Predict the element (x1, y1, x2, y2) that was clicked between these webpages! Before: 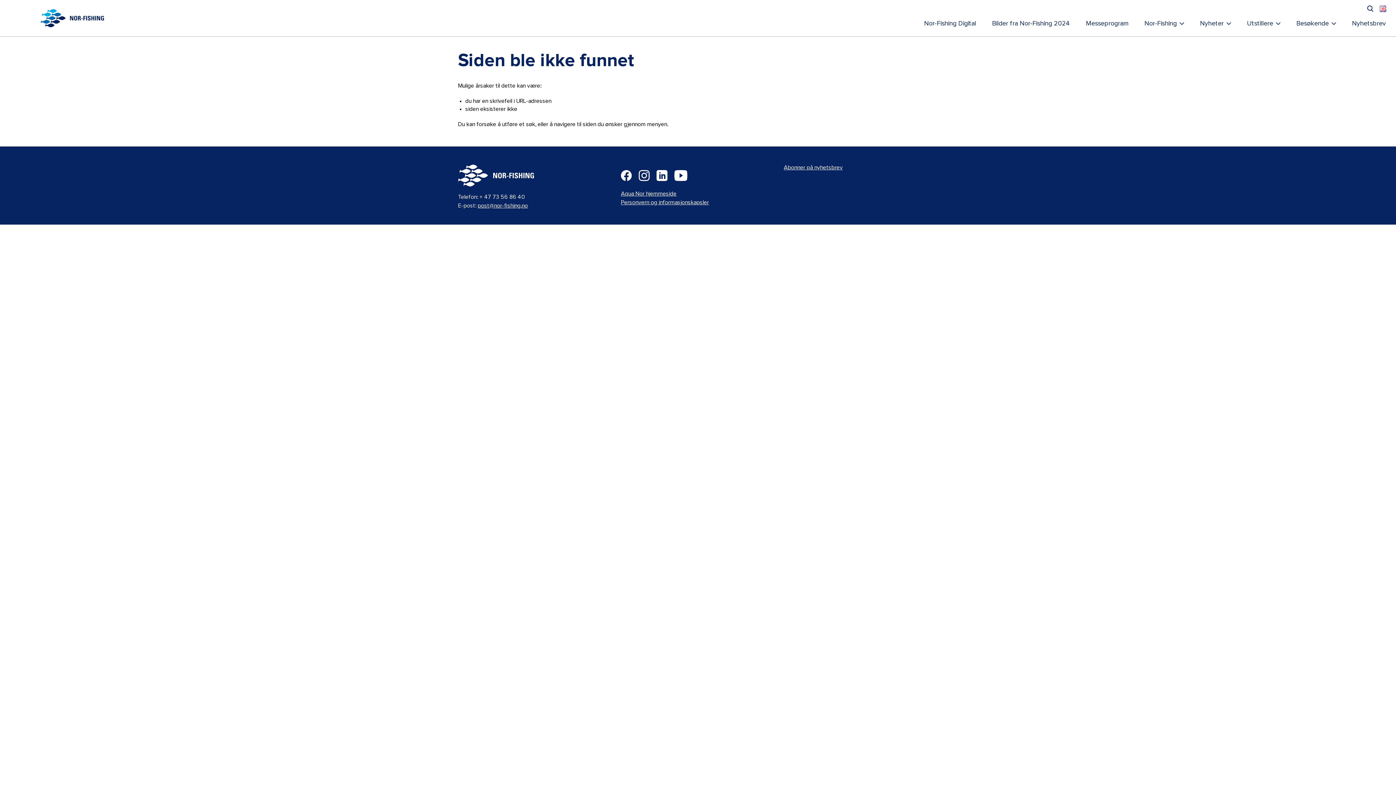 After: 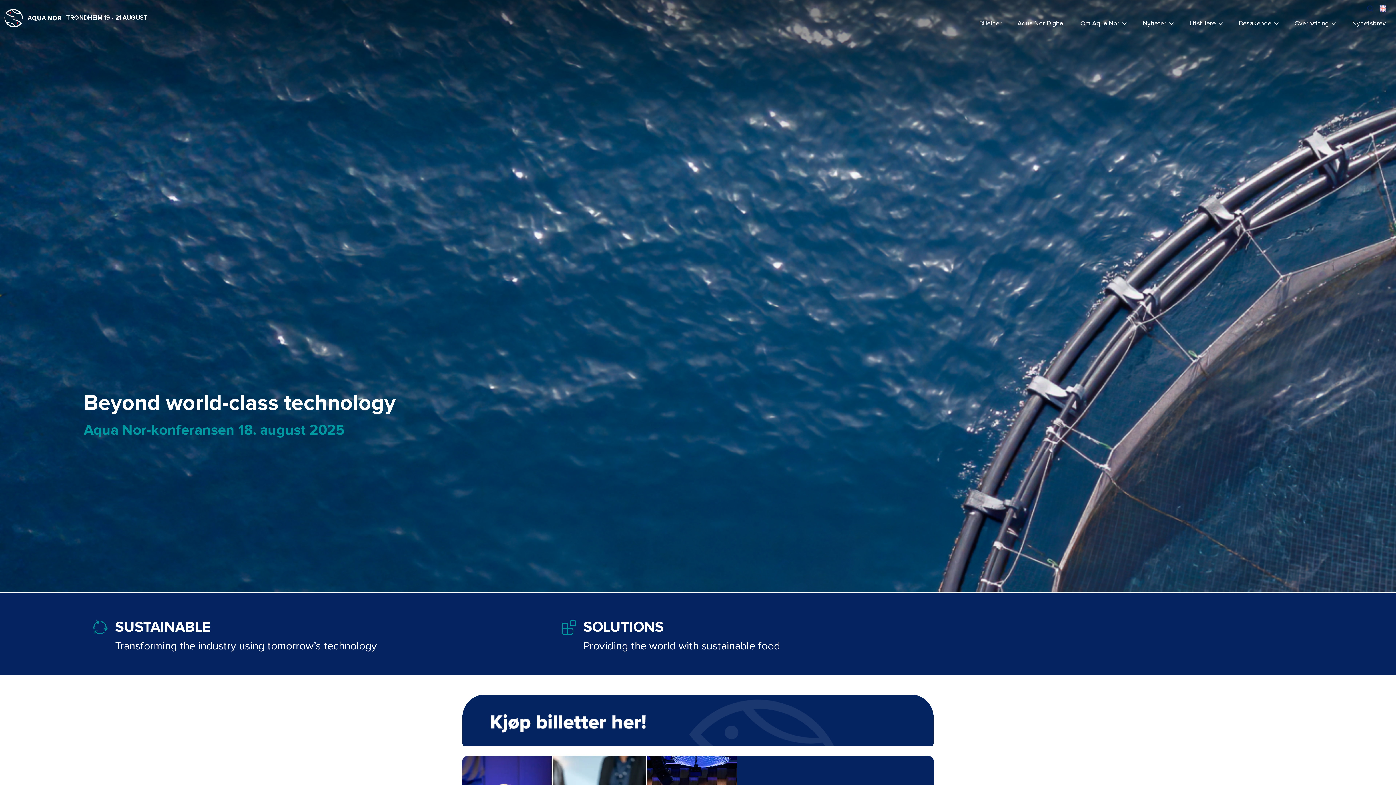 Action: bbox: (621, 190, 676, 196) label: Aqua Nor hjemmeside